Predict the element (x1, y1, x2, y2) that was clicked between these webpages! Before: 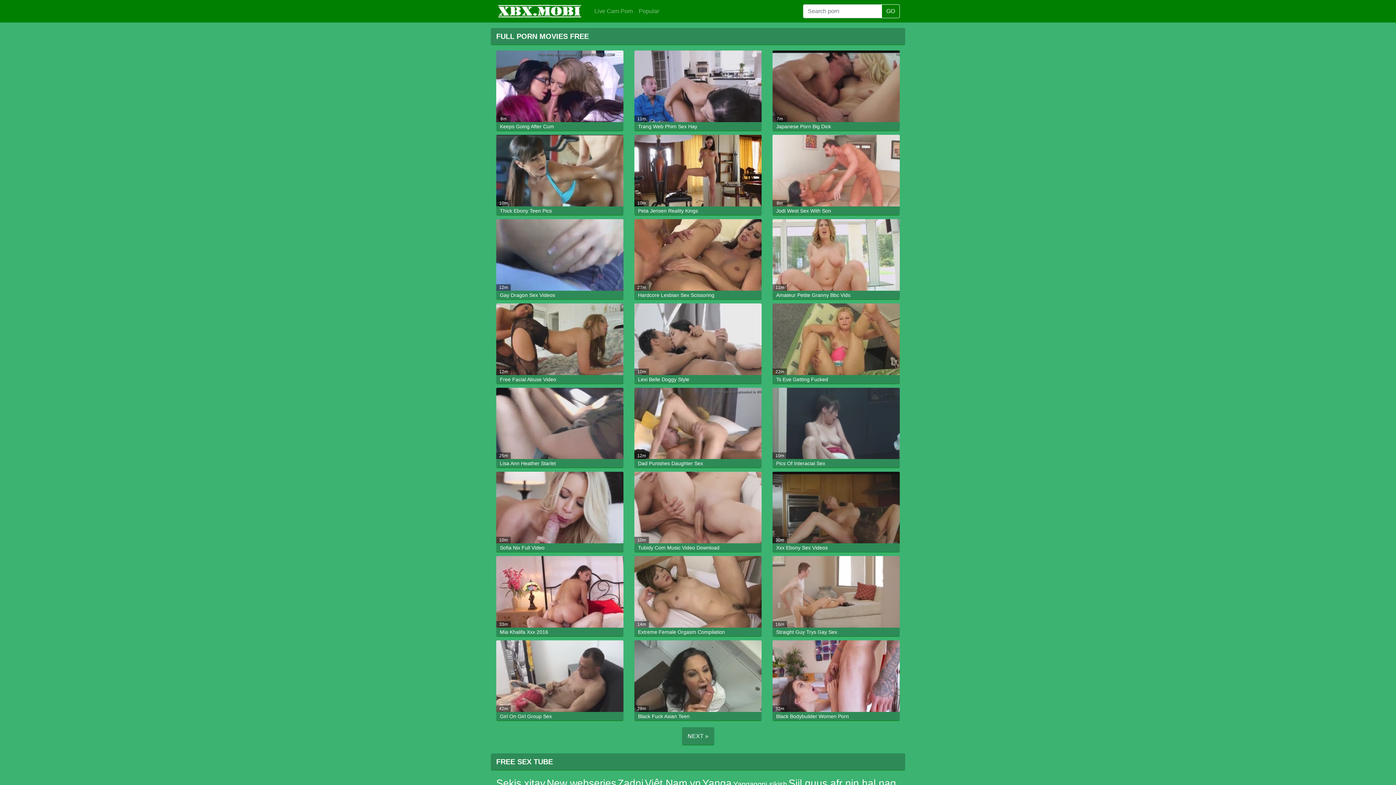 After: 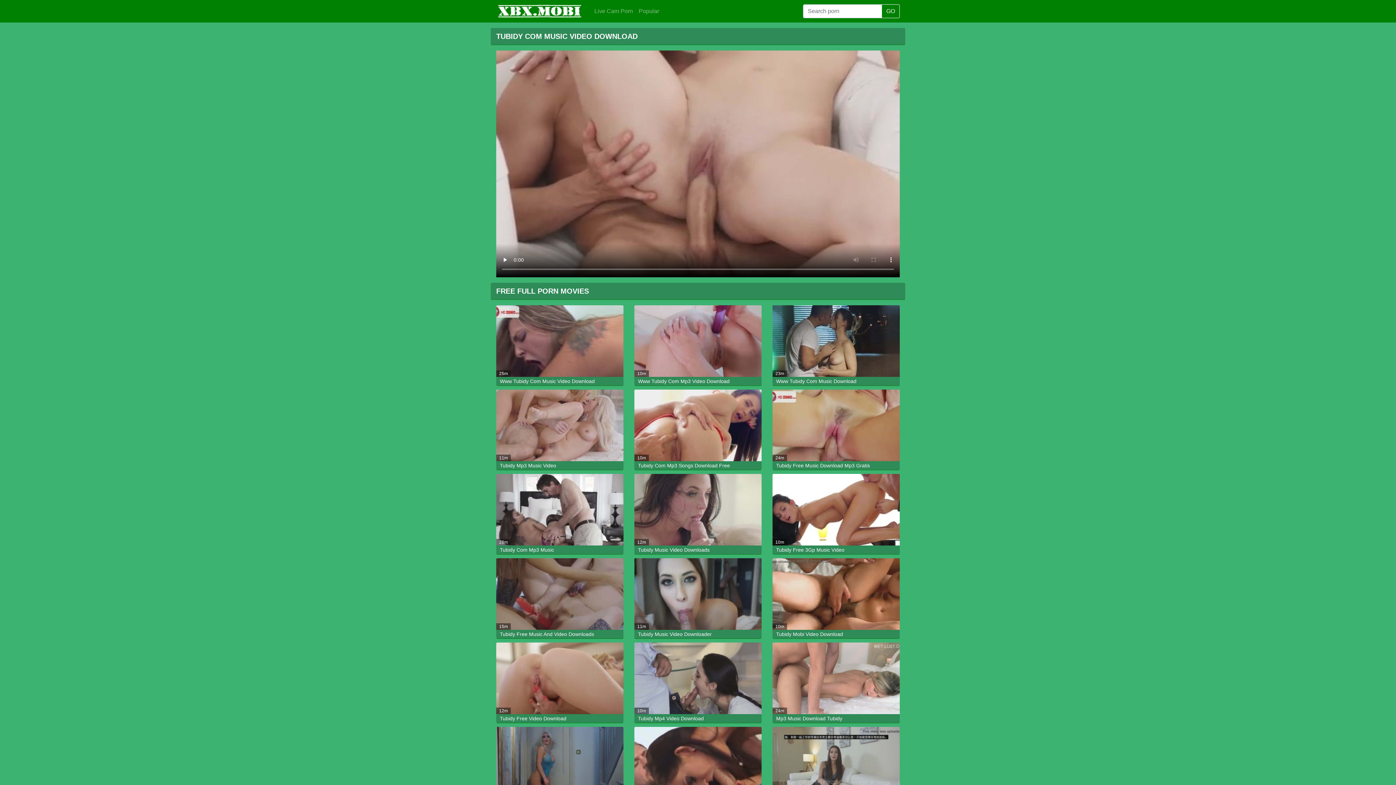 Action: label: Tubidy Com Music Video Download bbox: (638, 545, 719, 551)